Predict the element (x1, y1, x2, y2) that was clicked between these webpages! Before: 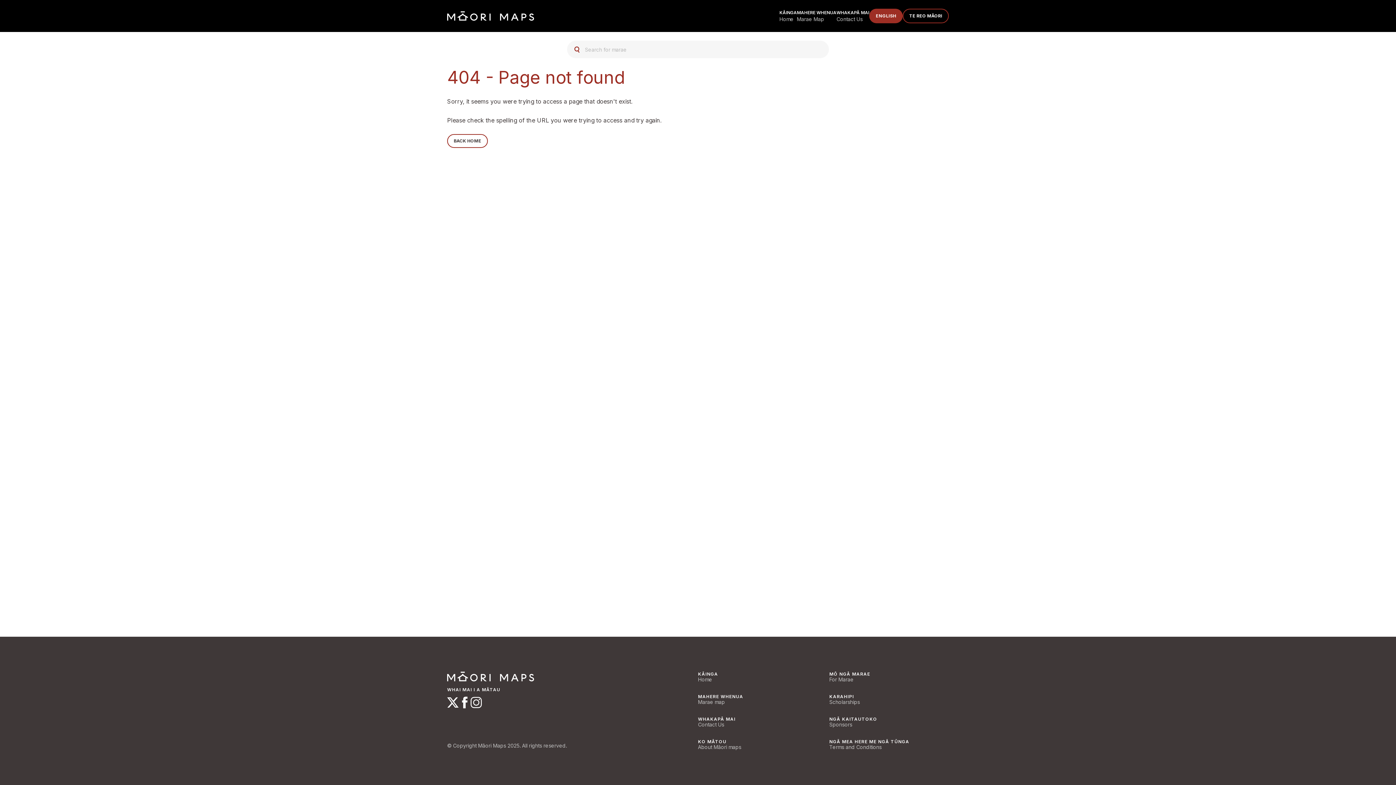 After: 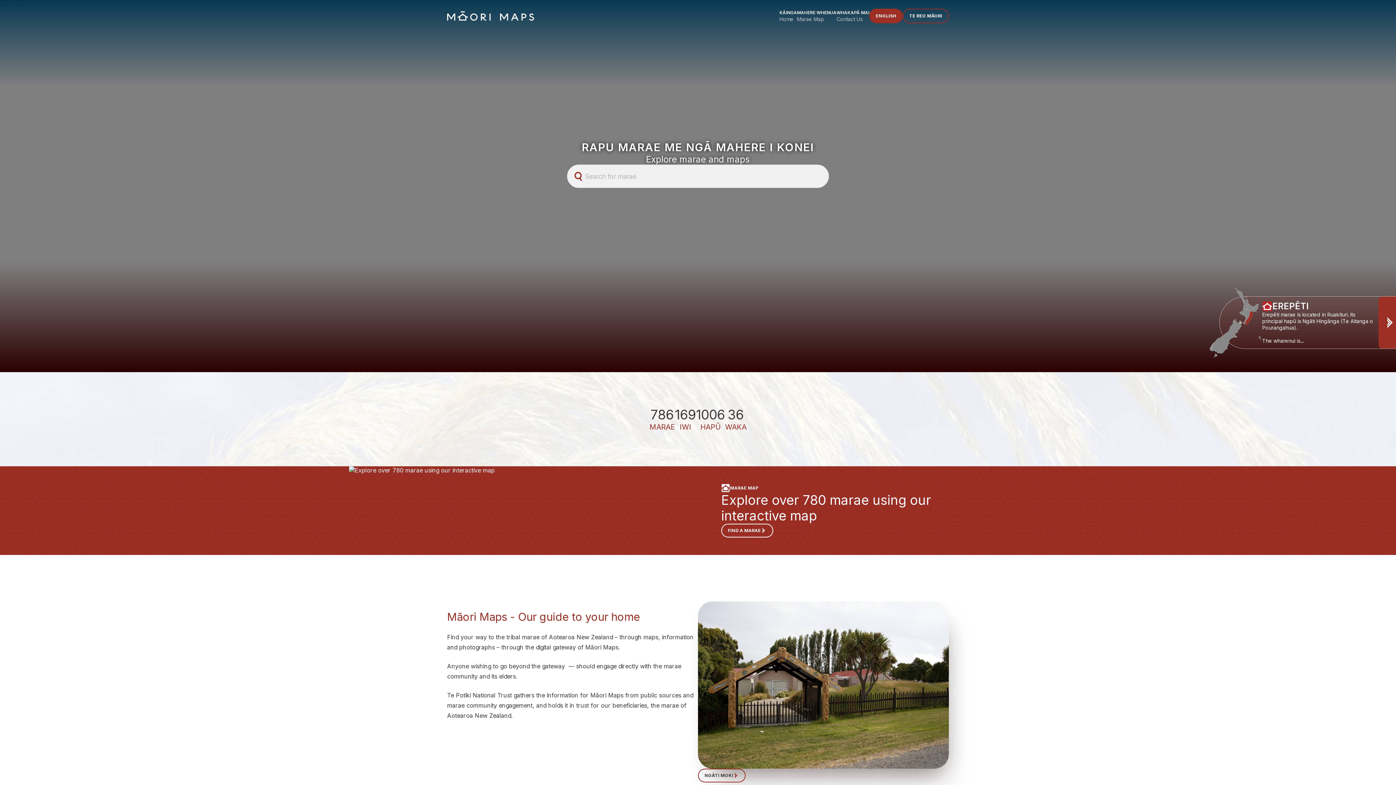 Action: bbox: (447, 11, 534, 20)